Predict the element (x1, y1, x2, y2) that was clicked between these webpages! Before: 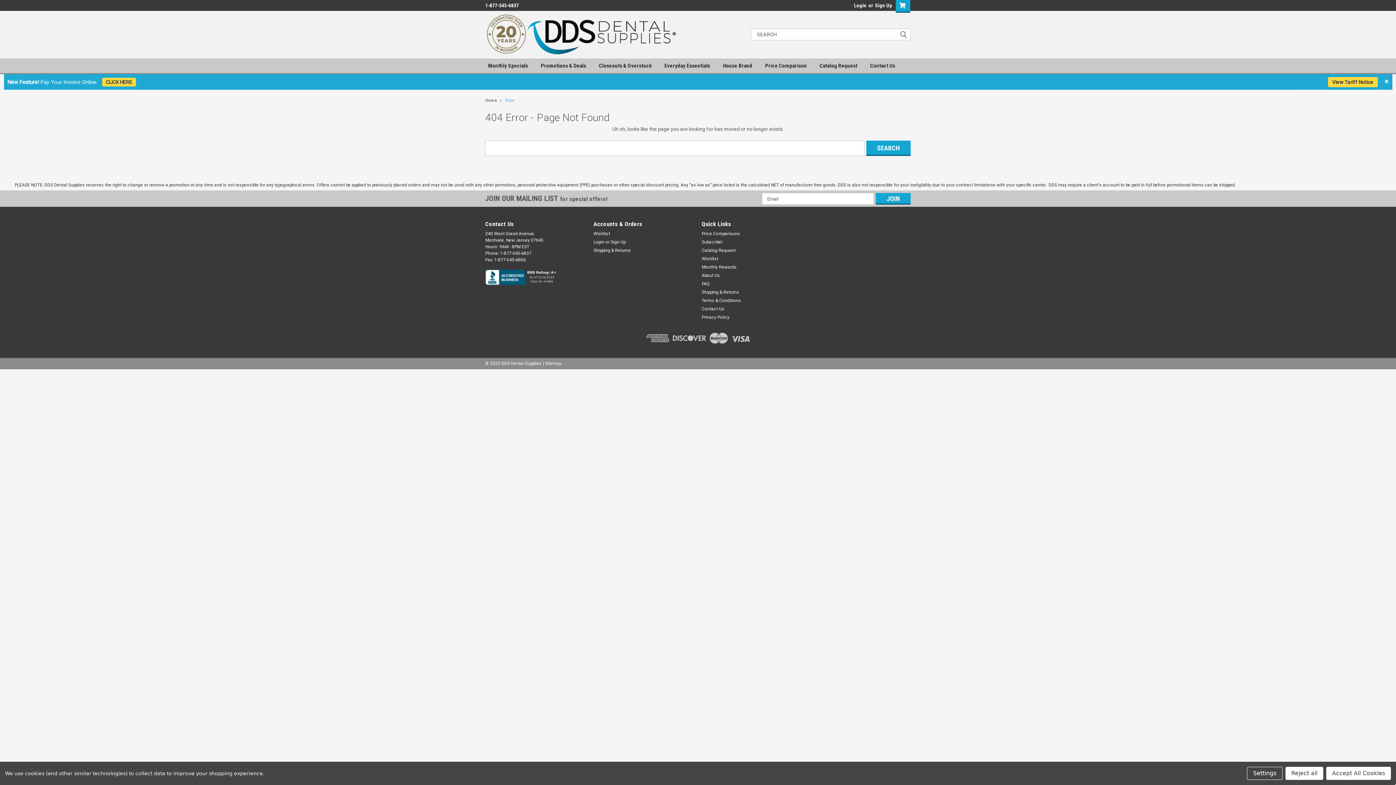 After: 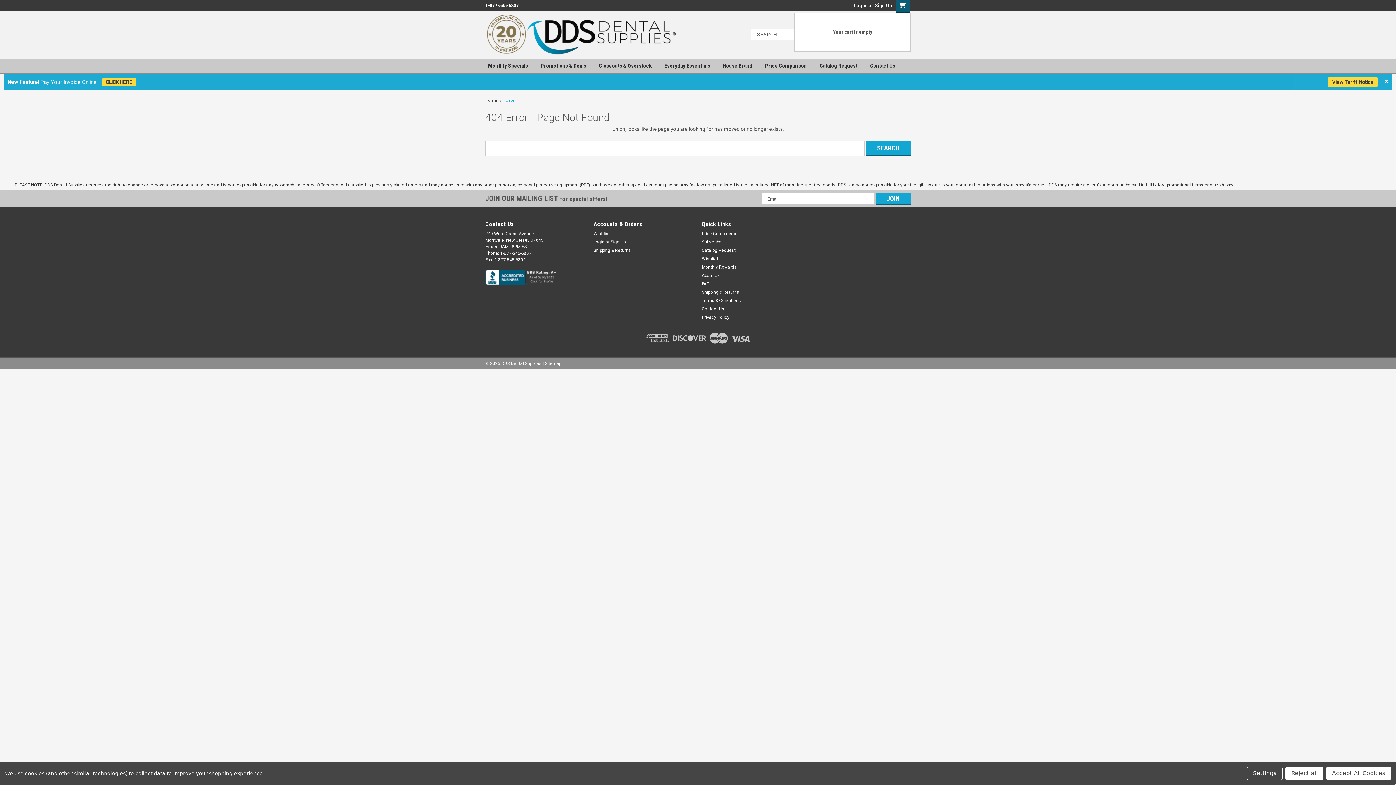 Action: bbox: (892, 0, 910, 12)